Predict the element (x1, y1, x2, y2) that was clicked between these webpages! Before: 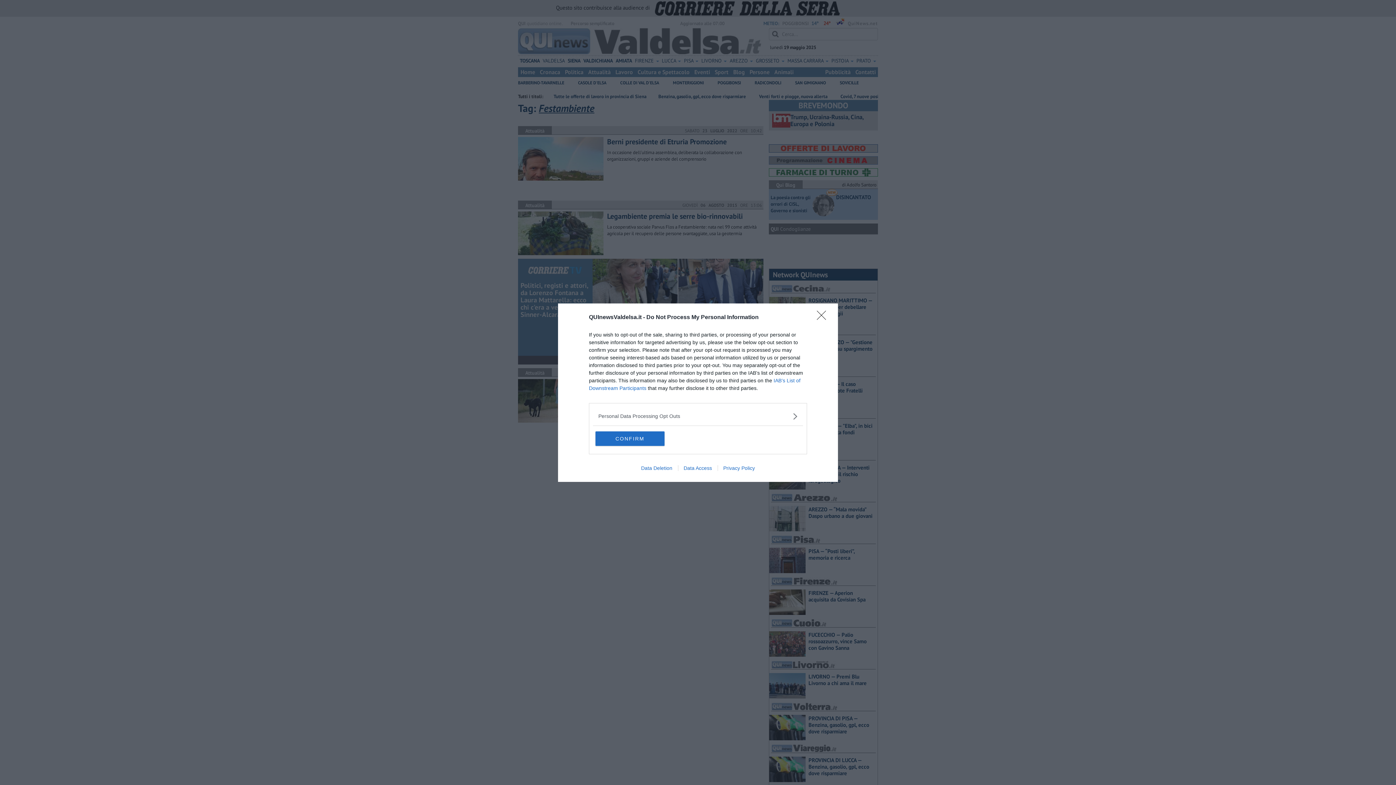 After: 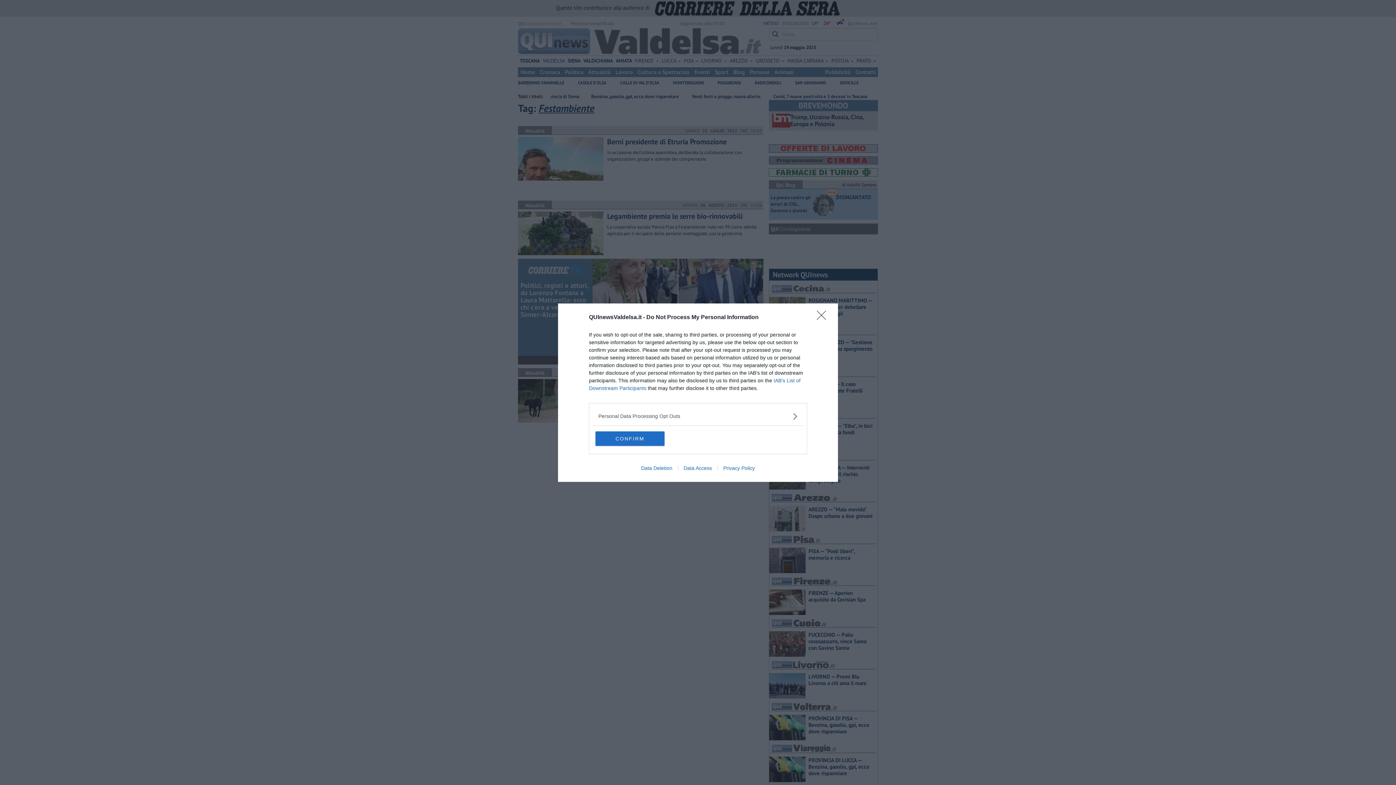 Action: bbox: (678, 465, 717, 471) label: Data Access